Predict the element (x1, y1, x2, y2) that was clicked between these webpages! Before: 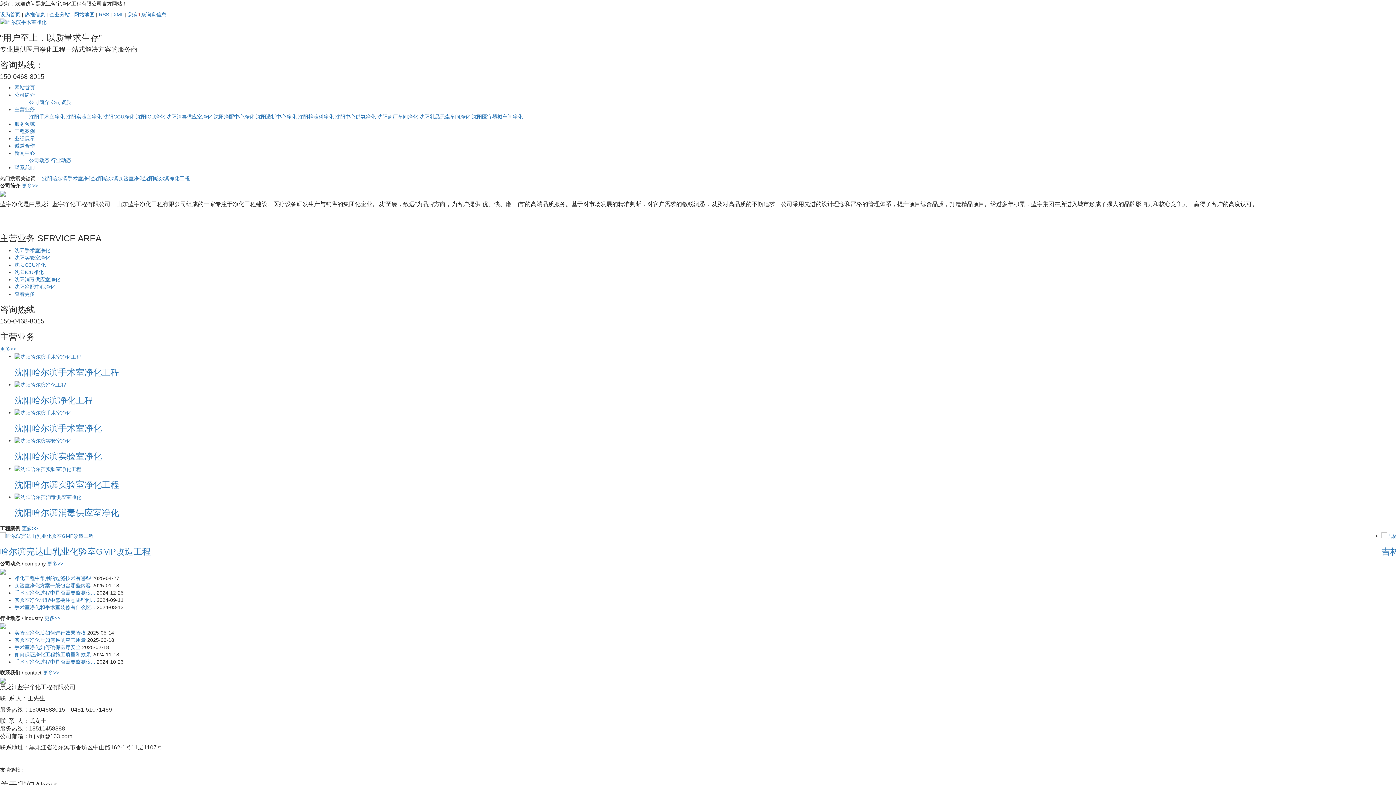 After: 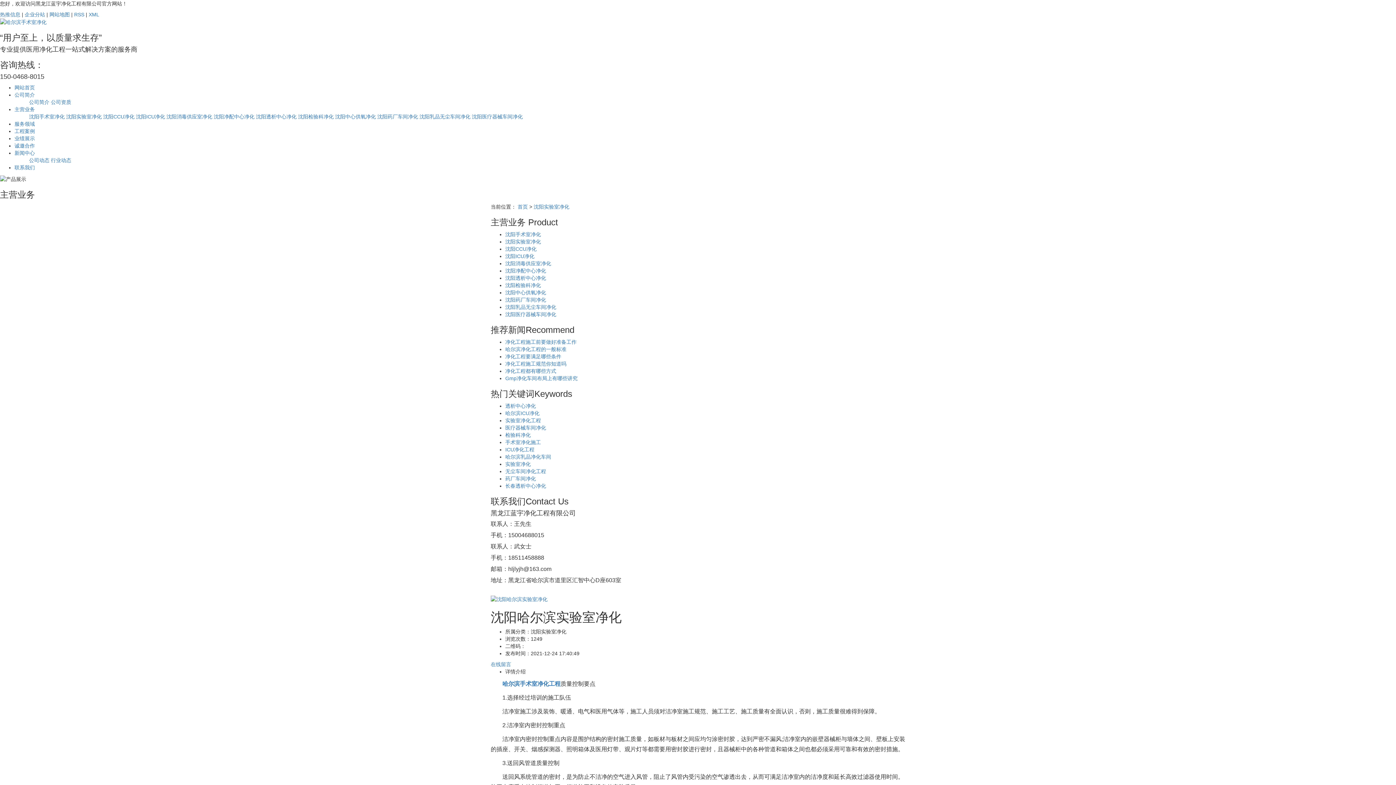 Action: label: 沈阳哈尔滨实验室净化 bbox: (14, 451, 101, 461)